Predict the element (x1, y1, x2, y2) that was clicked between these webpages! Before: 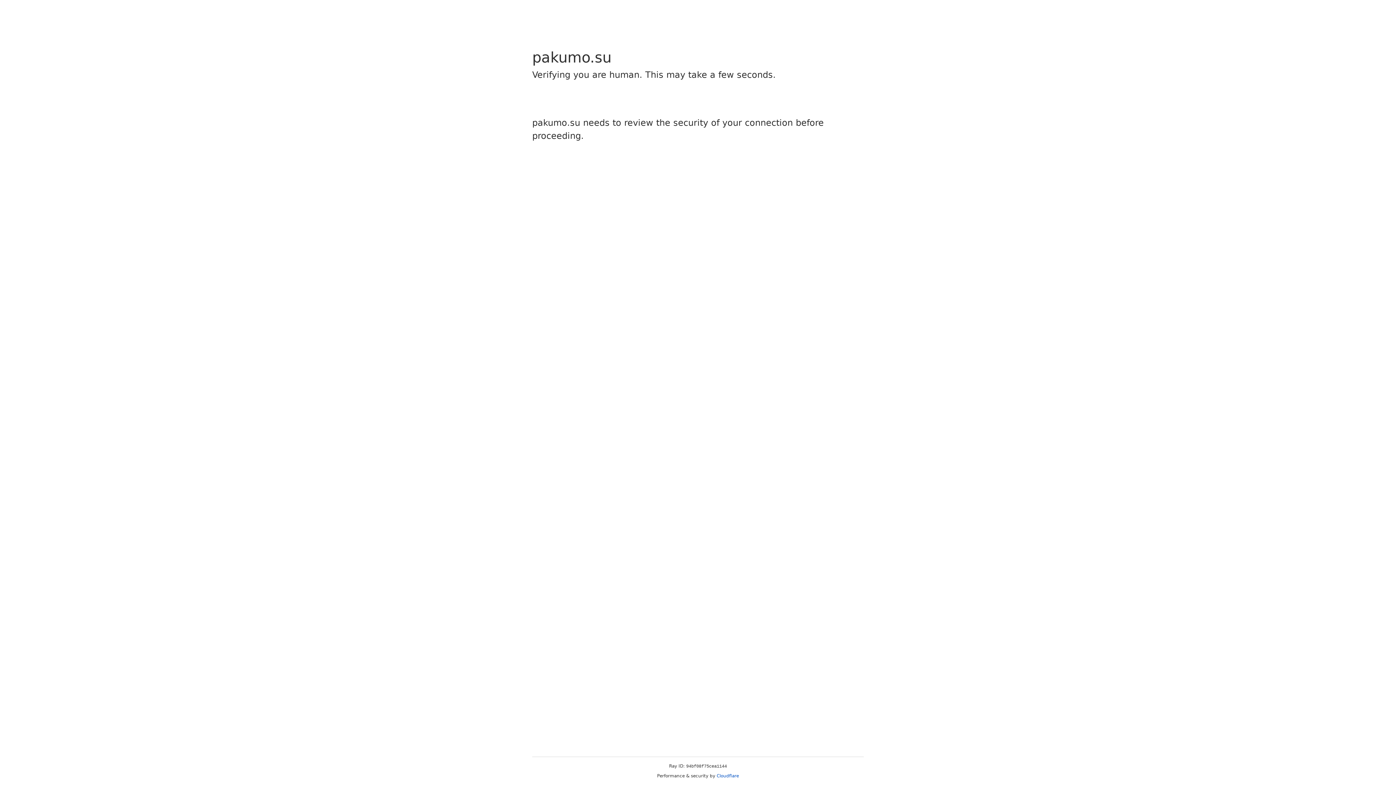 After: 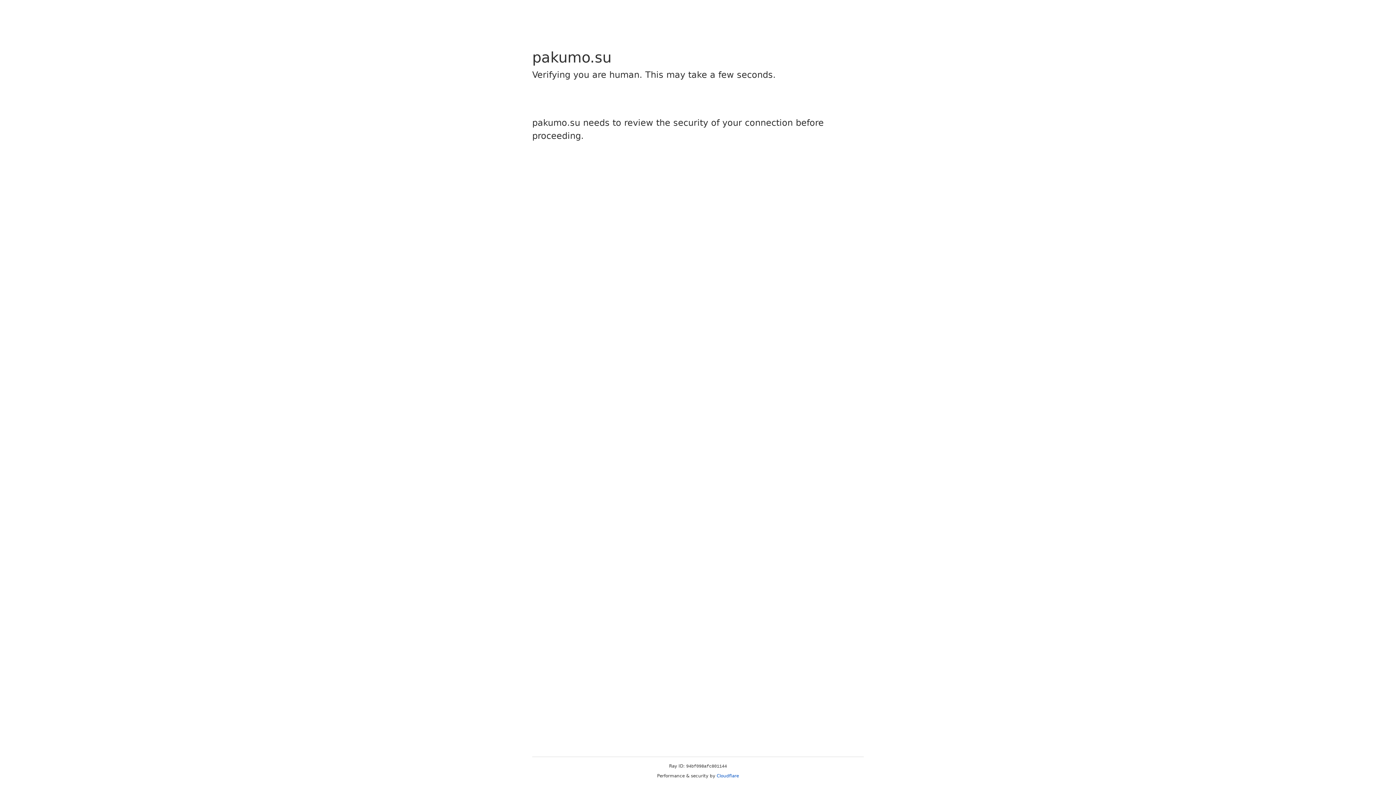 Action: label: Cloudflare bbox: (716, 773, 739, 778)